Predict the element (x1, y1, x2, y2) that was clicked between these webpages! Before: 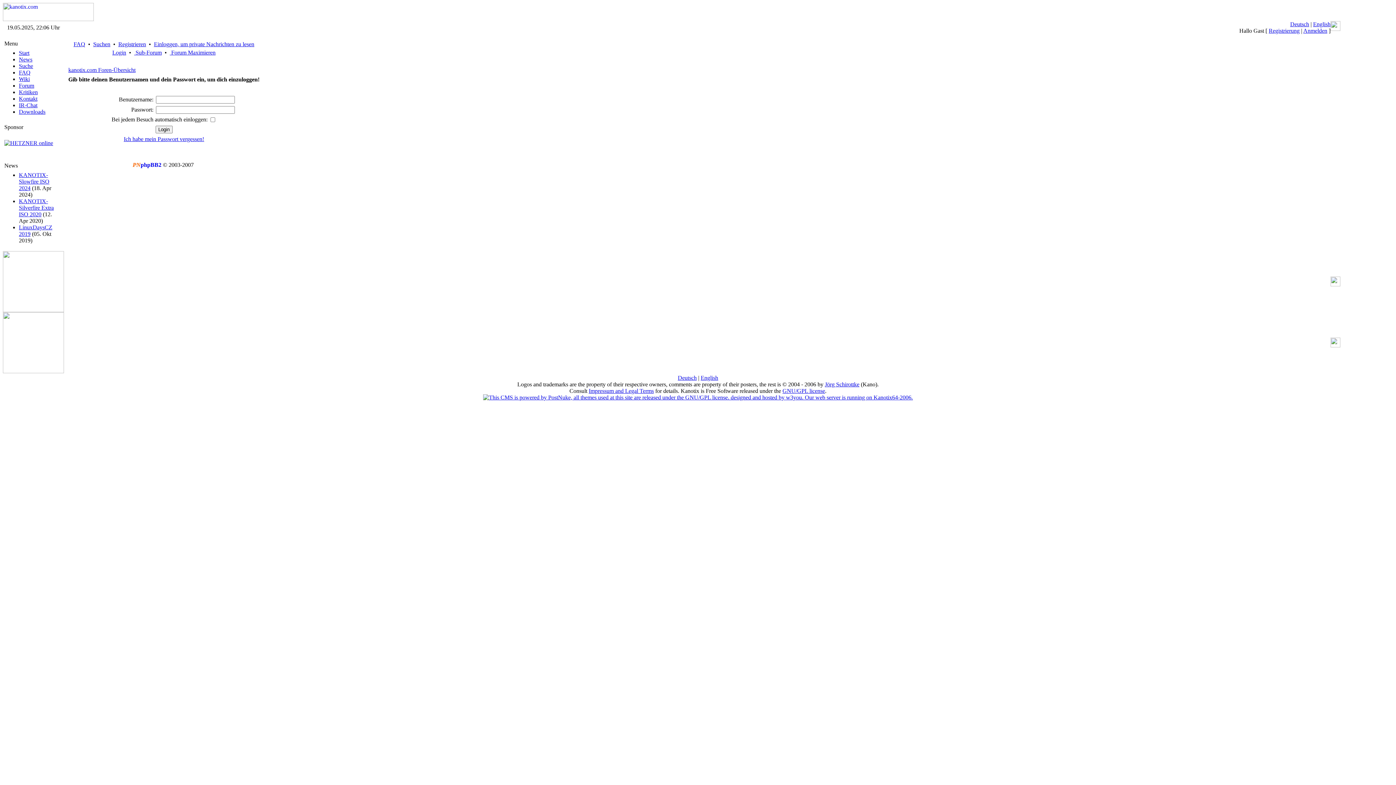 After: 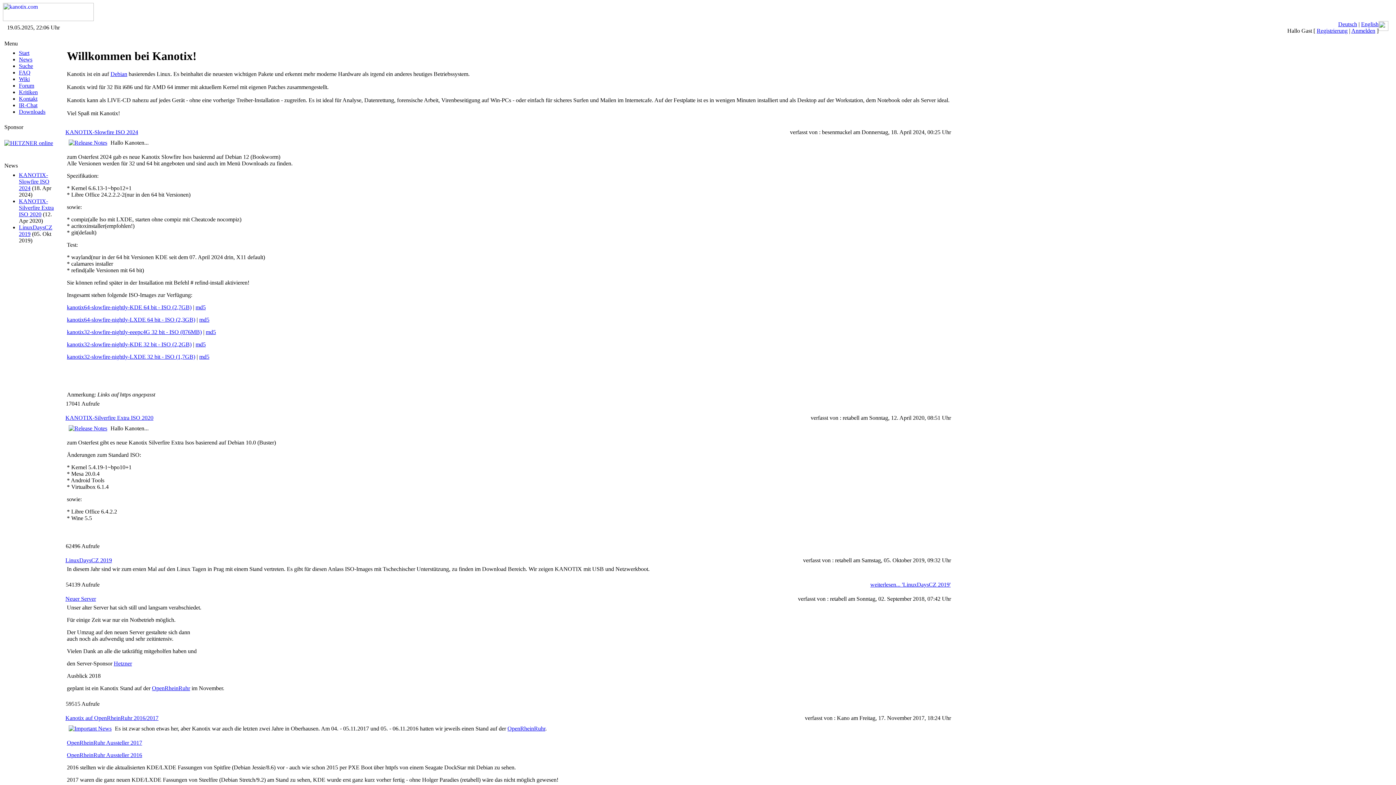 Action: bbox: (1290, 21, 1309, 27) label: Deutsch